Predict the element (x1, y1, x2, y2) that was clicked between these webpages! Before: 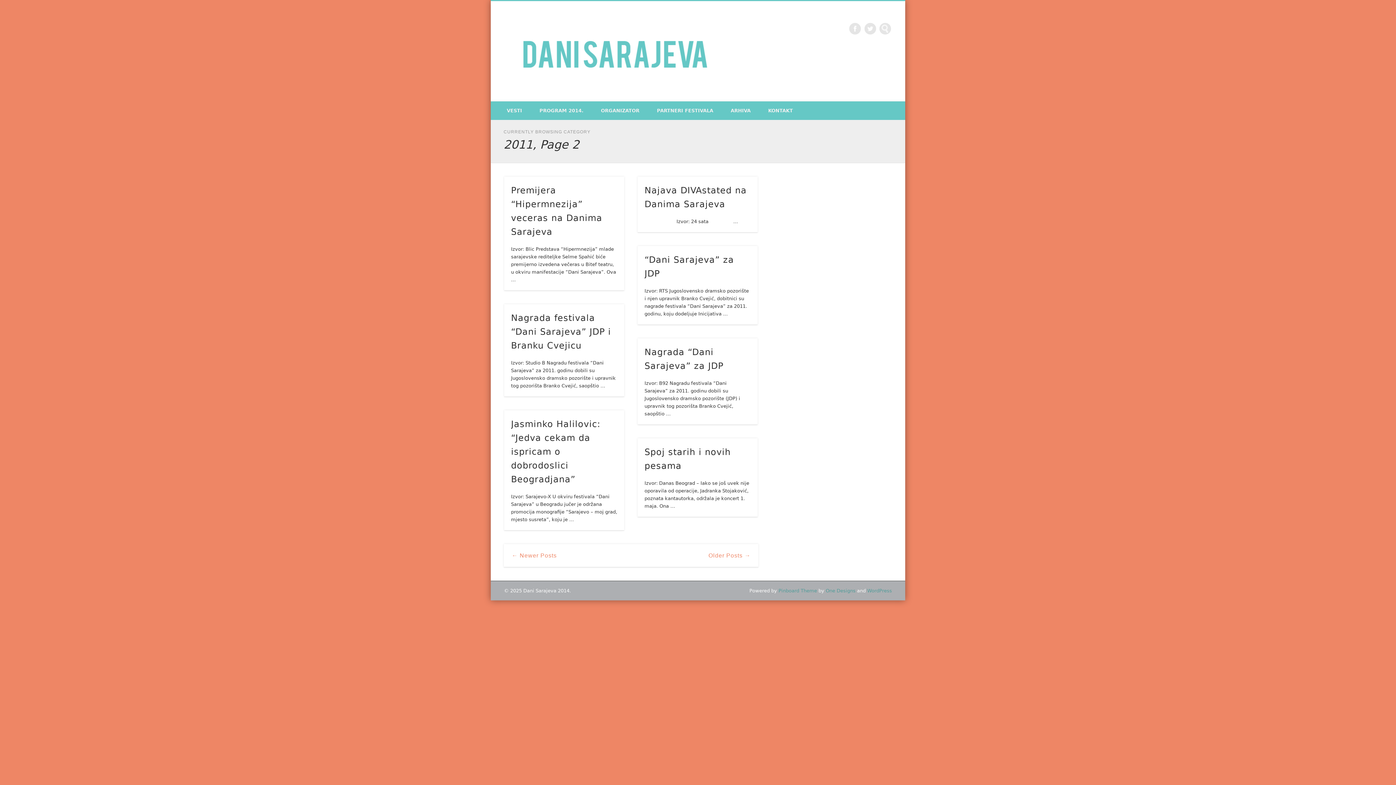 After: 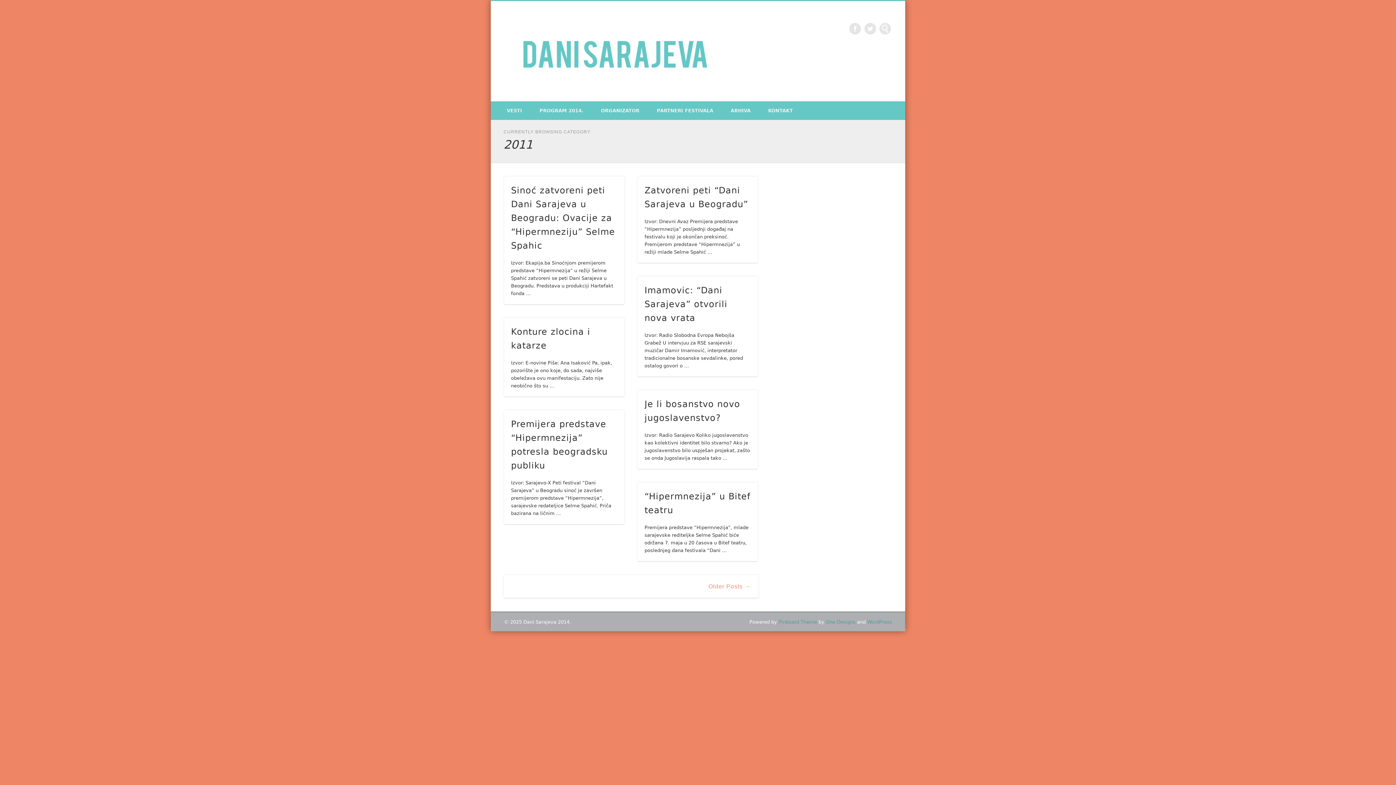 Action: label: ← Newer Posts bbox: (511, 552, 556, 558)